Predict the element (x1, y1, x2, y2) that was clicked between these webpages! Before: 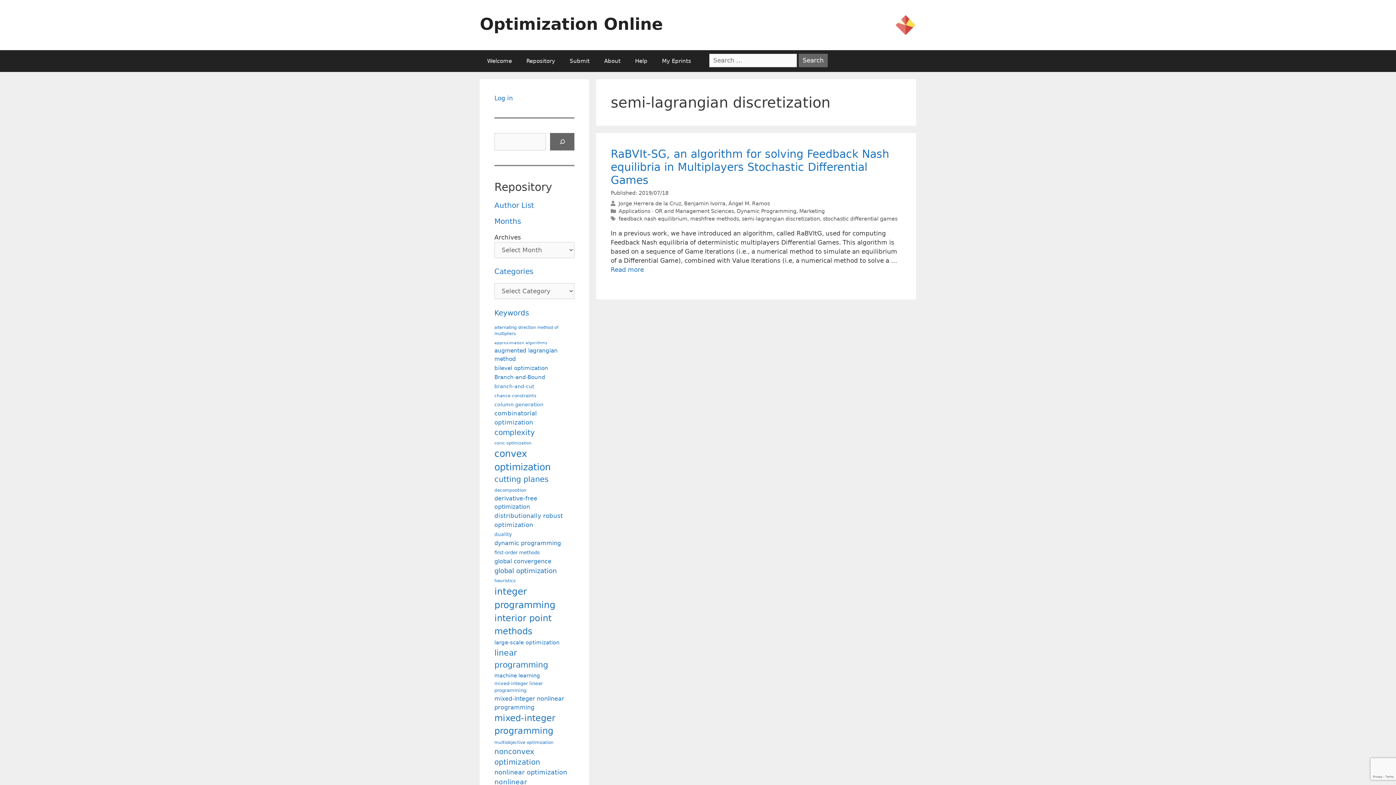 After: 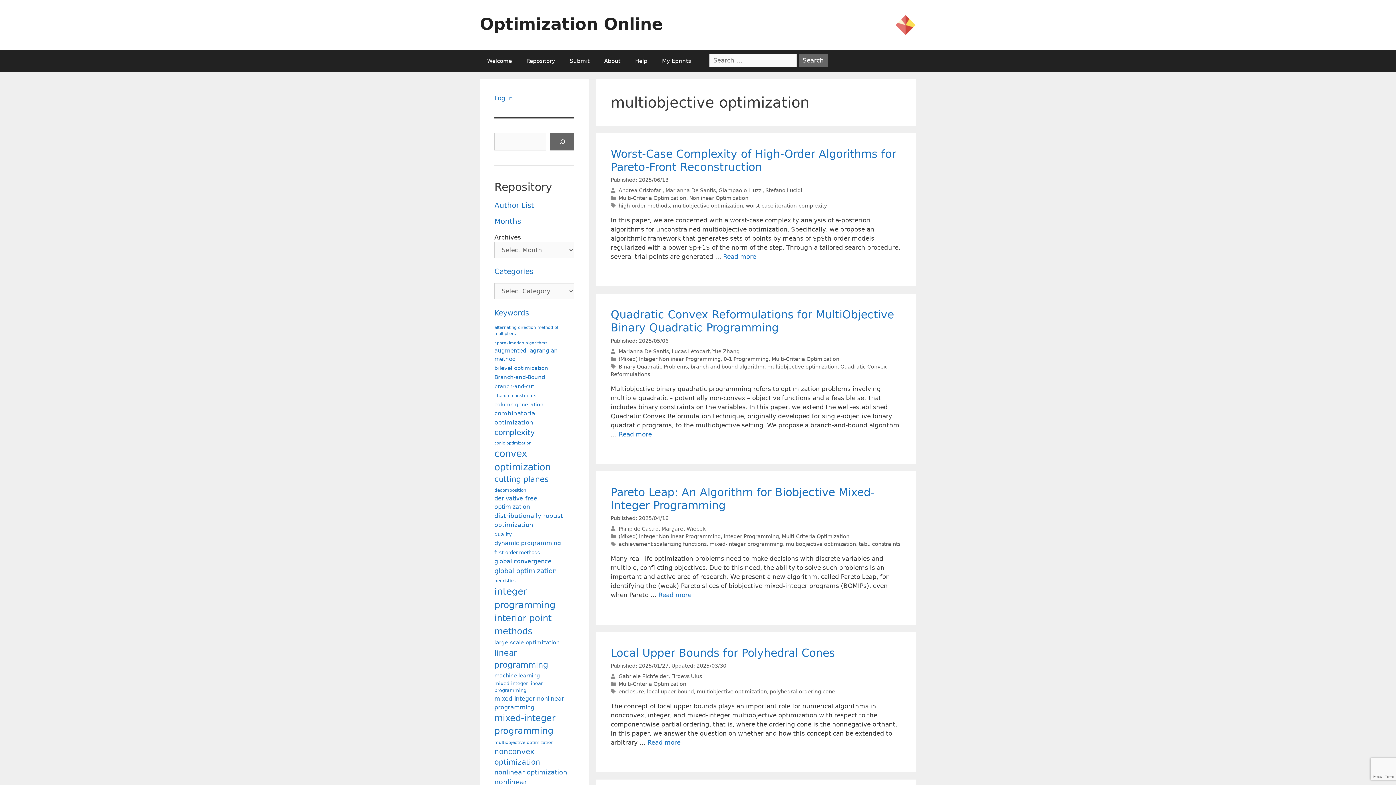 Action: label: multiobjective optimization (80 items) bbox: (494, 739, 553, 746)